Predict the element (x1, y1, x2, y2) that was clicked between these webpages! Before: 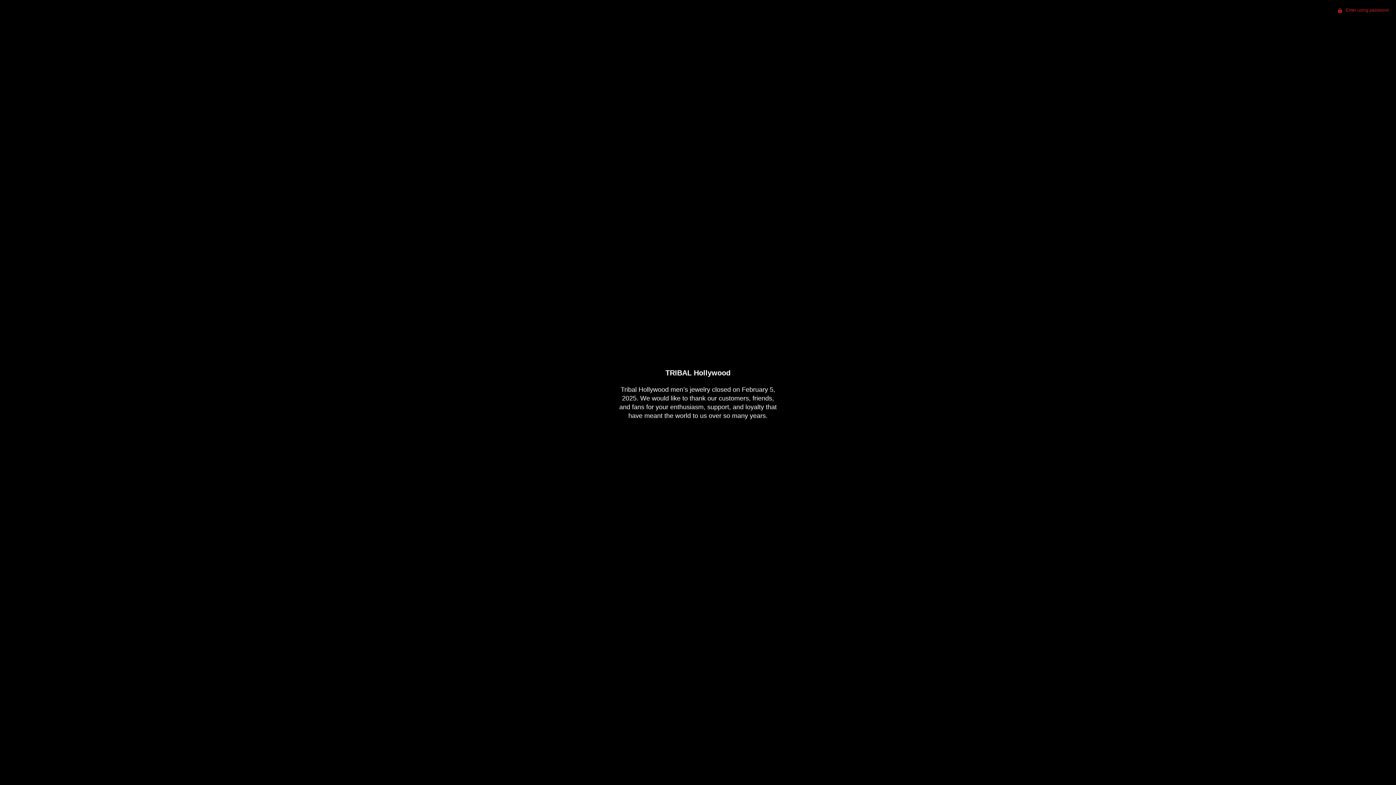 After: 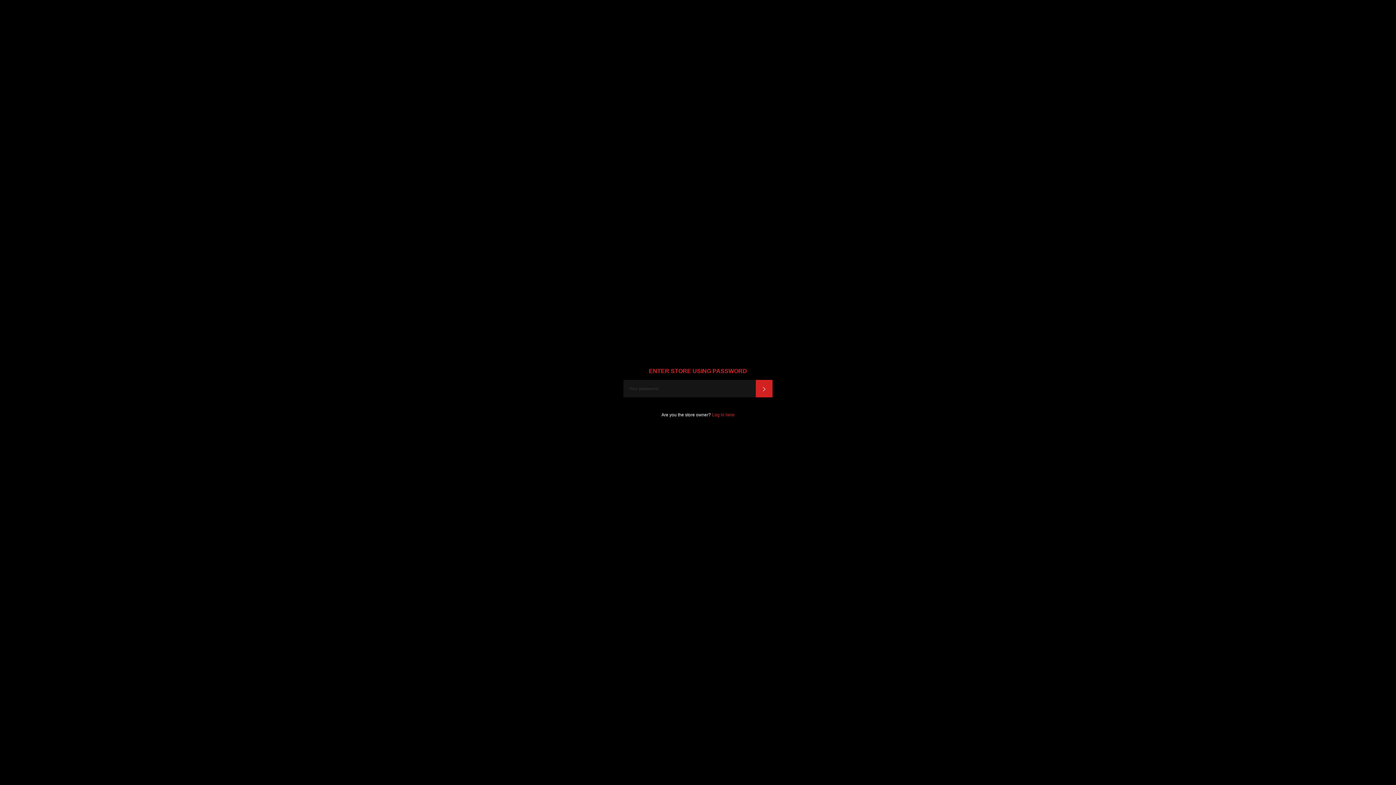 Action: bbox: (1331, 0, 1396, 20) label:  Enter using password